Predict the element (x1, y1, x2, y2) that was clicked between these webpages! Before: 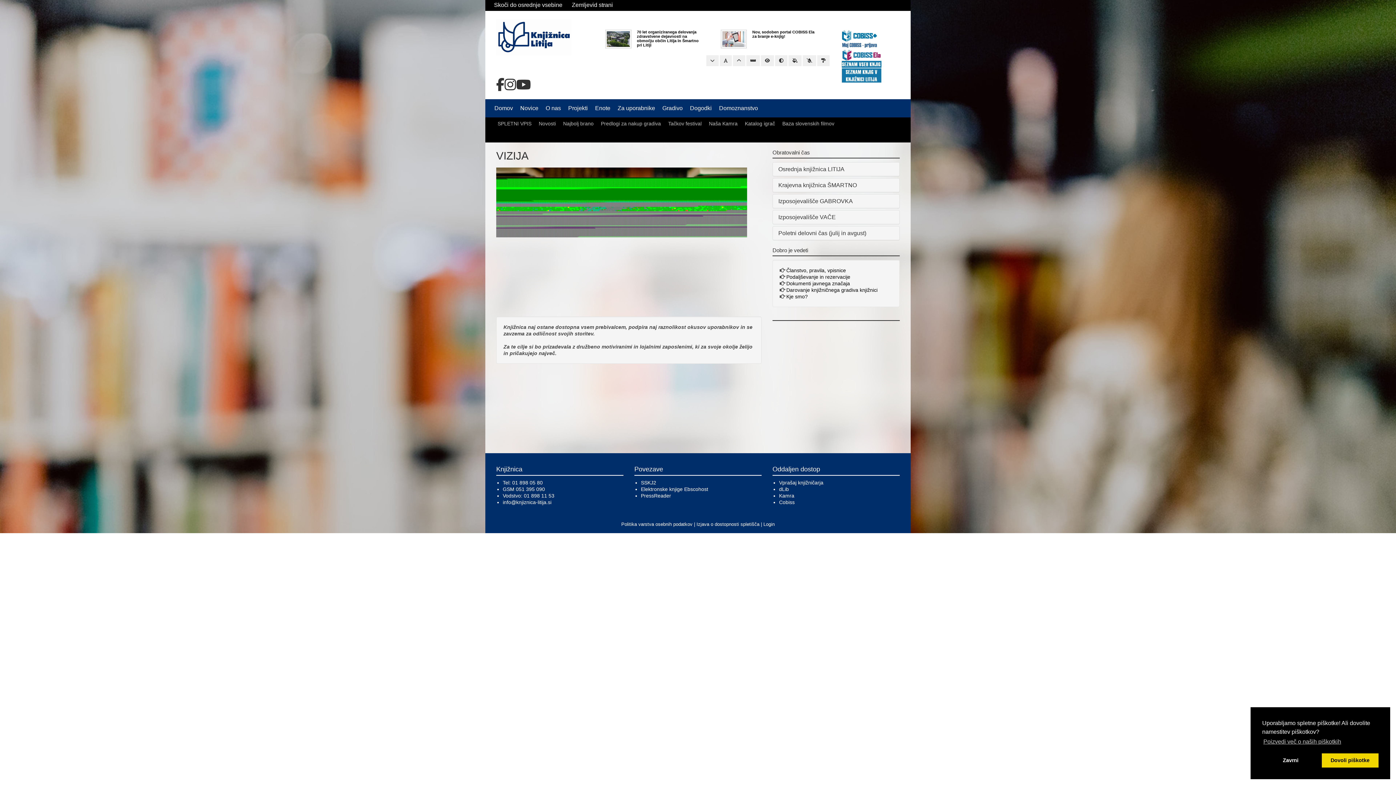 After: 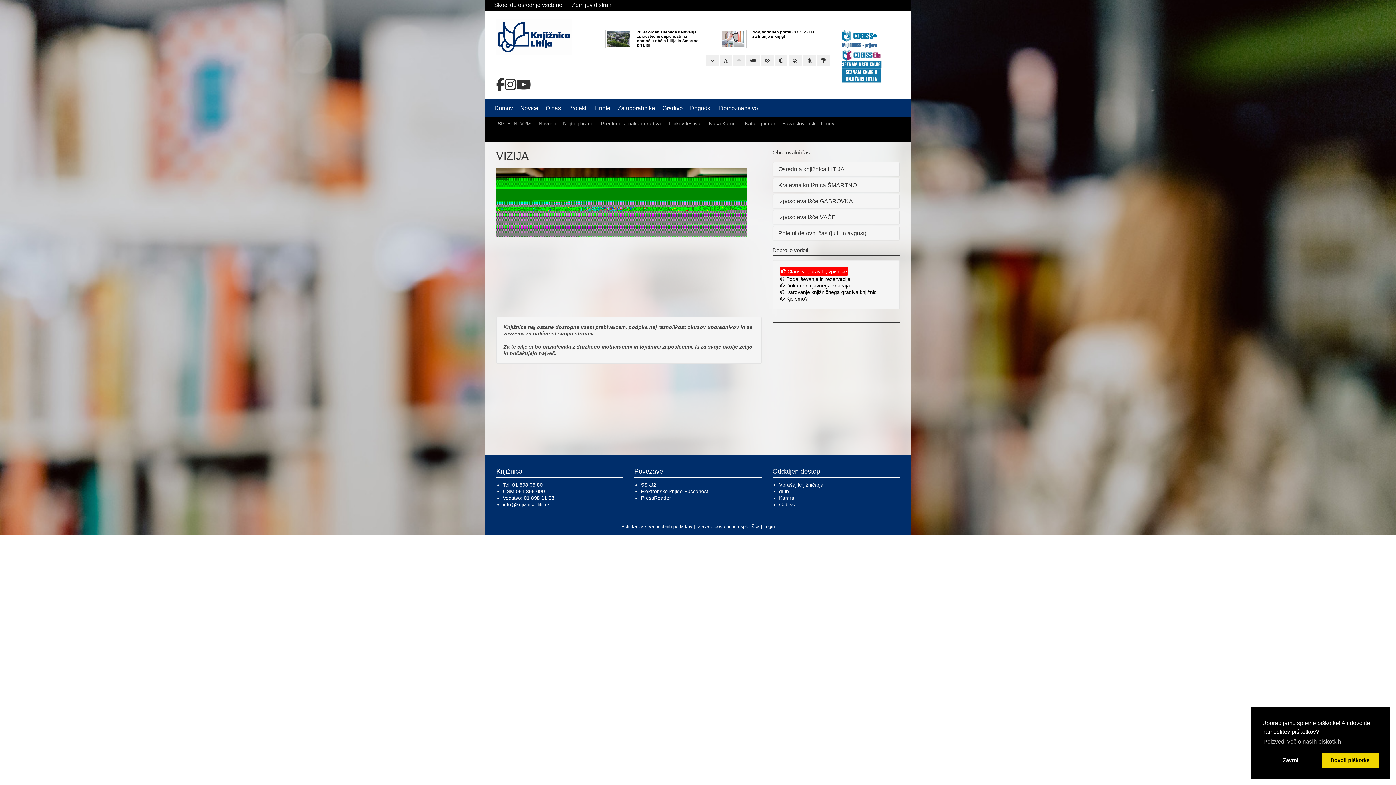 Action: label:  Članstvo, pravila, vpisnice bbox: (780, 267, 846, 273)